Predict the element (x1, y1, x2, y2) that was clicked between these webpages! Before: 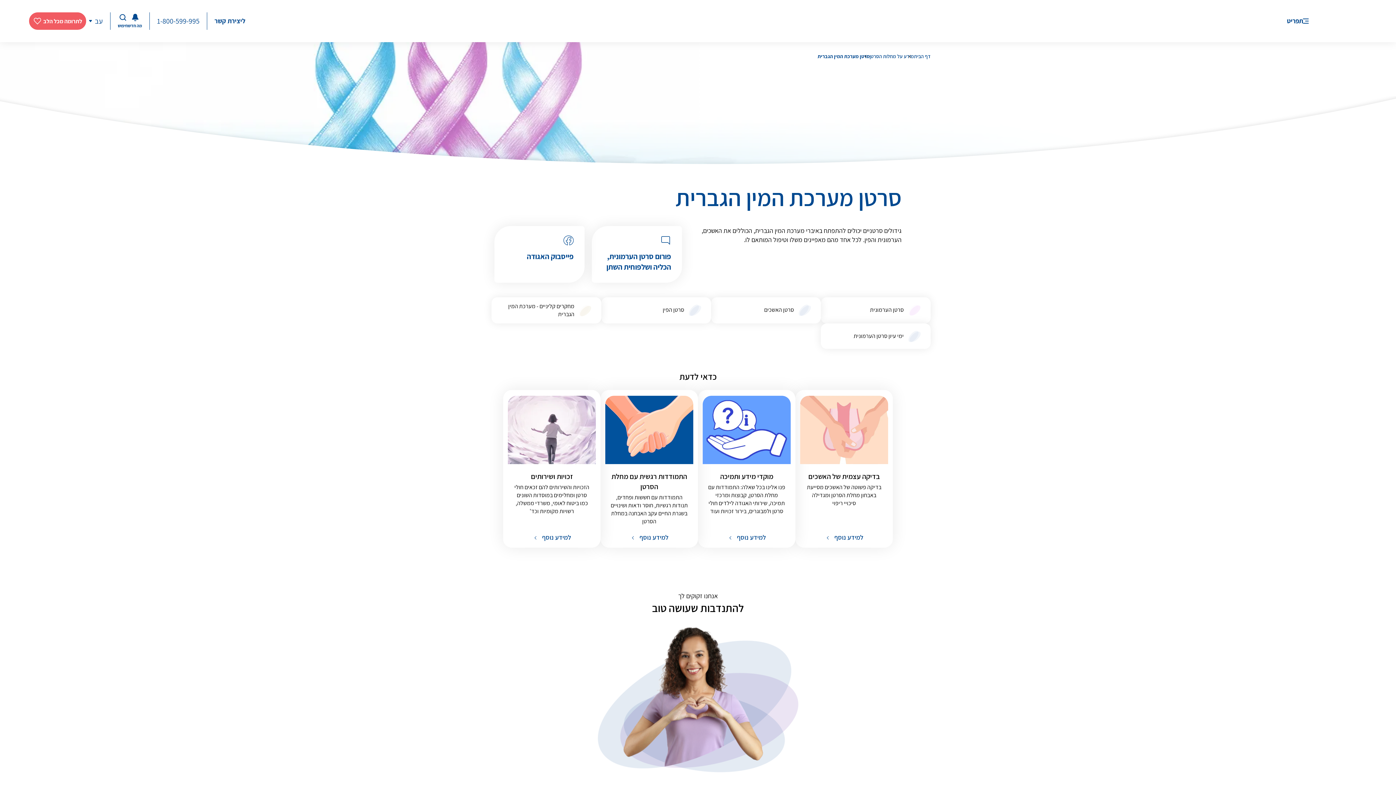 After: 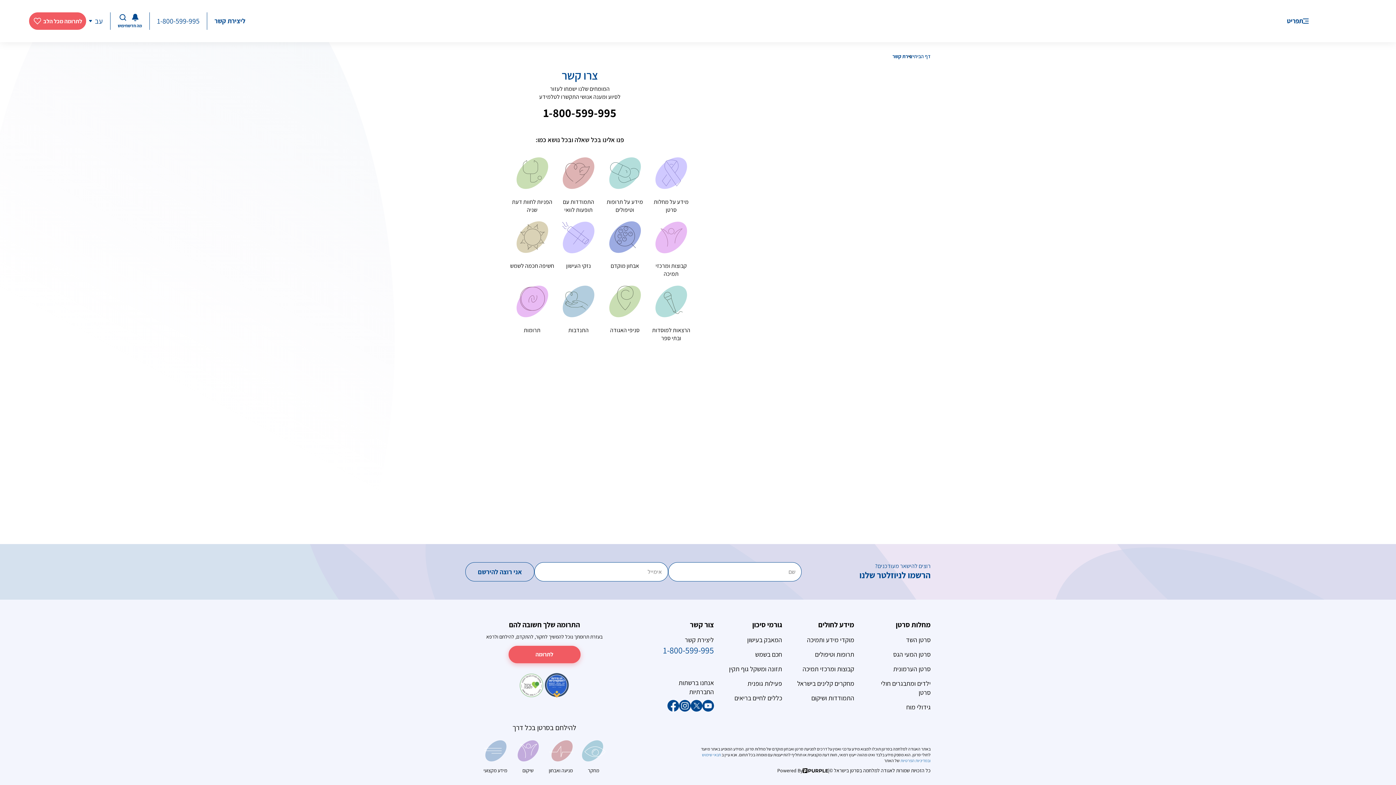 Action: label: ליצירת קשר bbox: (214, 16, 245, 25)